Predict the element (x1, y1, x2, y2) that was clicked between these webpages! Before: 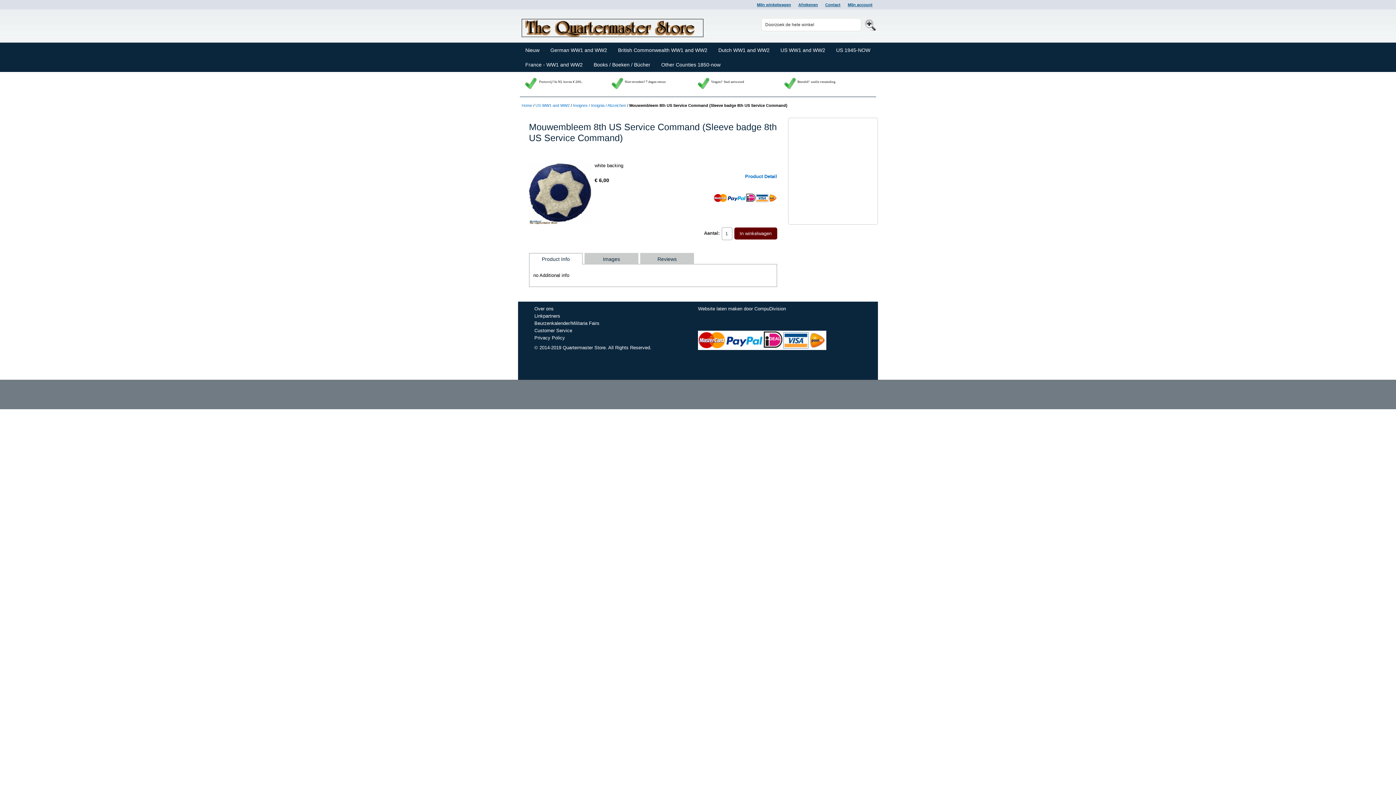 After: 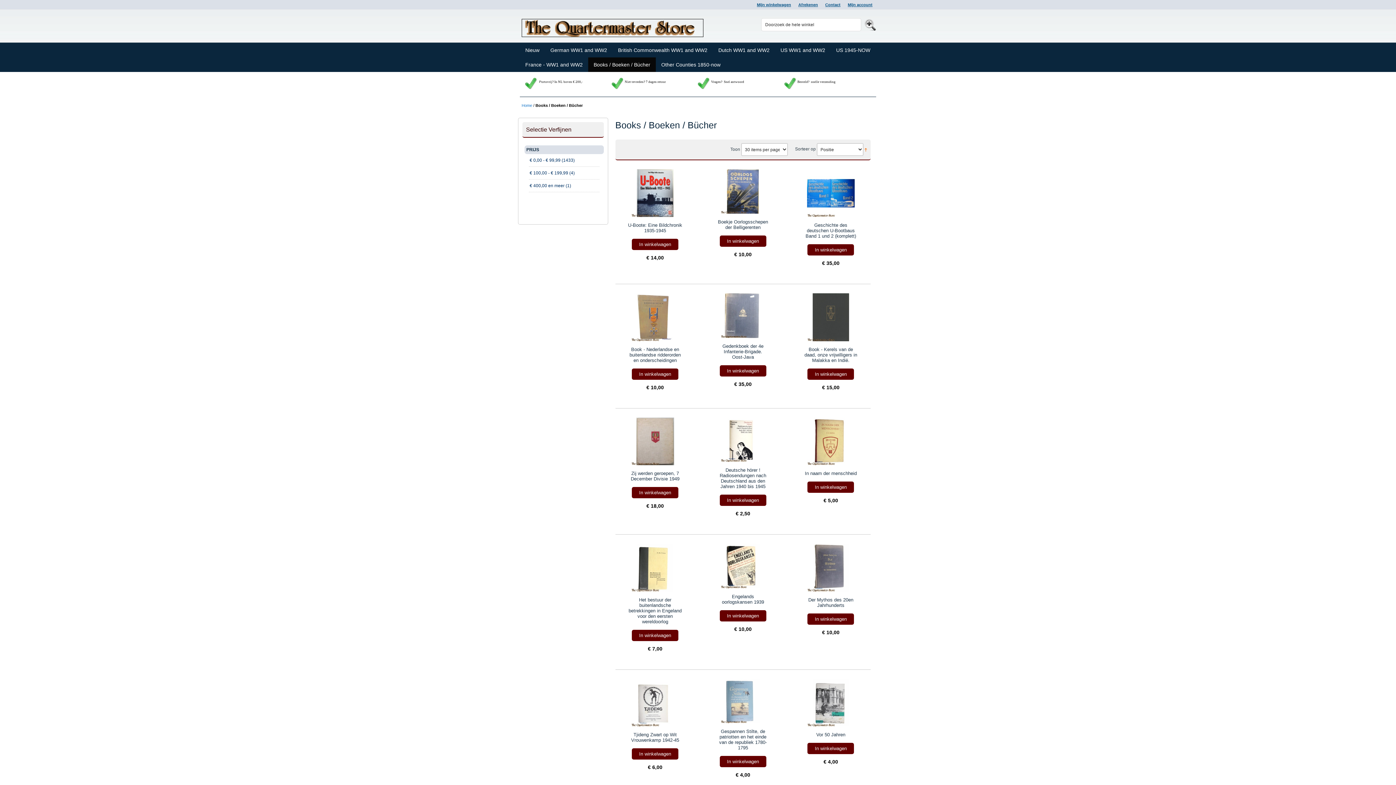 Action: label: Books / Boeken / Bücher bbox: (588, 57, 656, 72)